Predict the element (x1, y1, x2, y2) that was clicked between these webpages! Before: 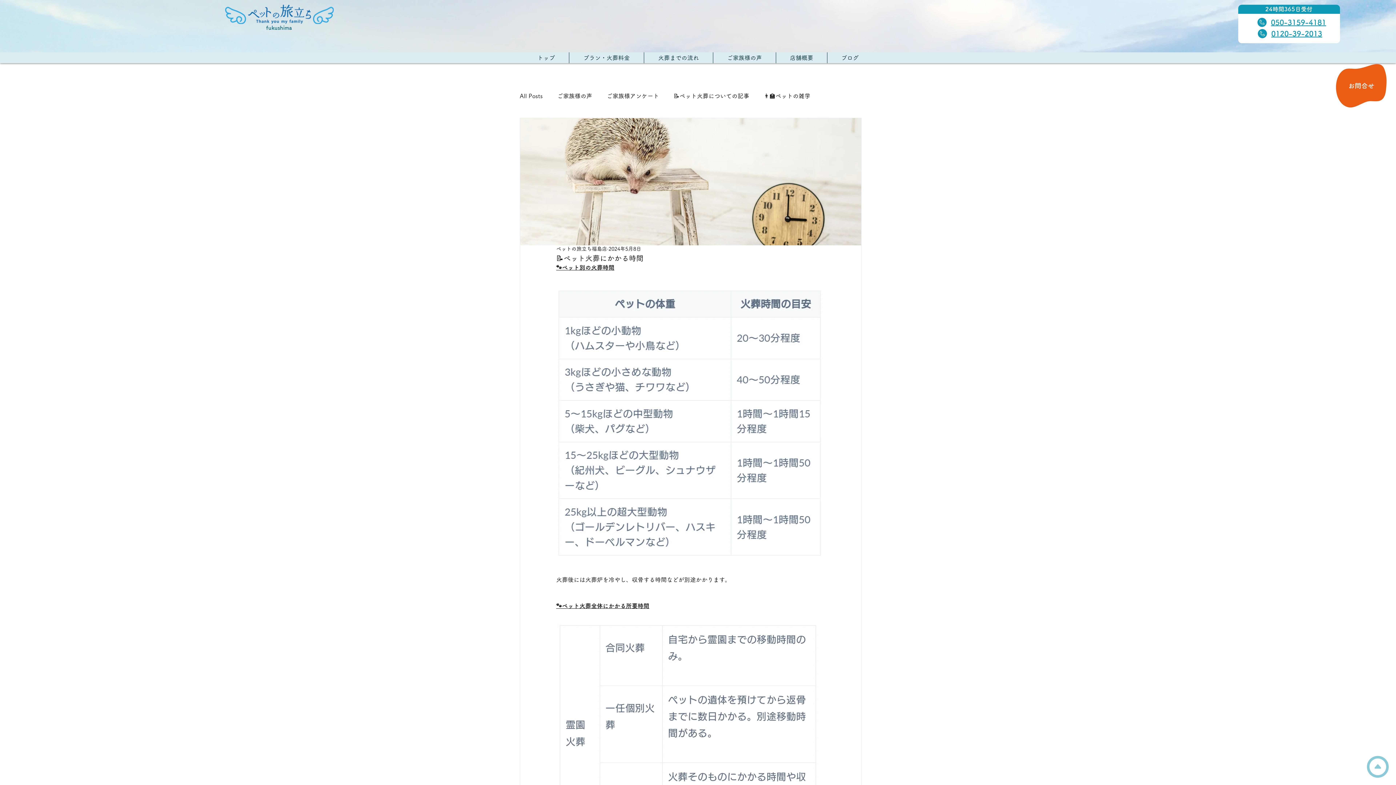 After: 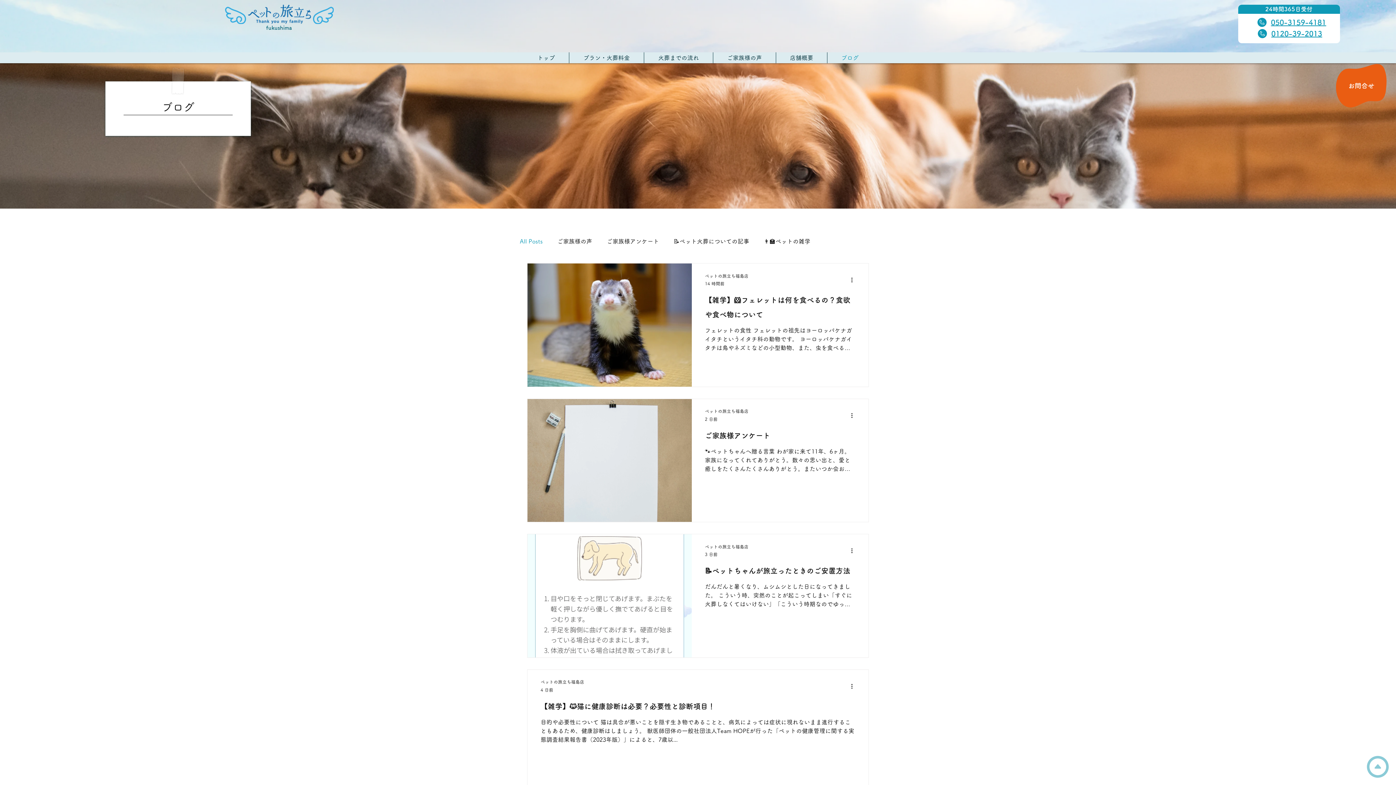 Action: label: ブログ bbox: (827, 52, 872, 63)